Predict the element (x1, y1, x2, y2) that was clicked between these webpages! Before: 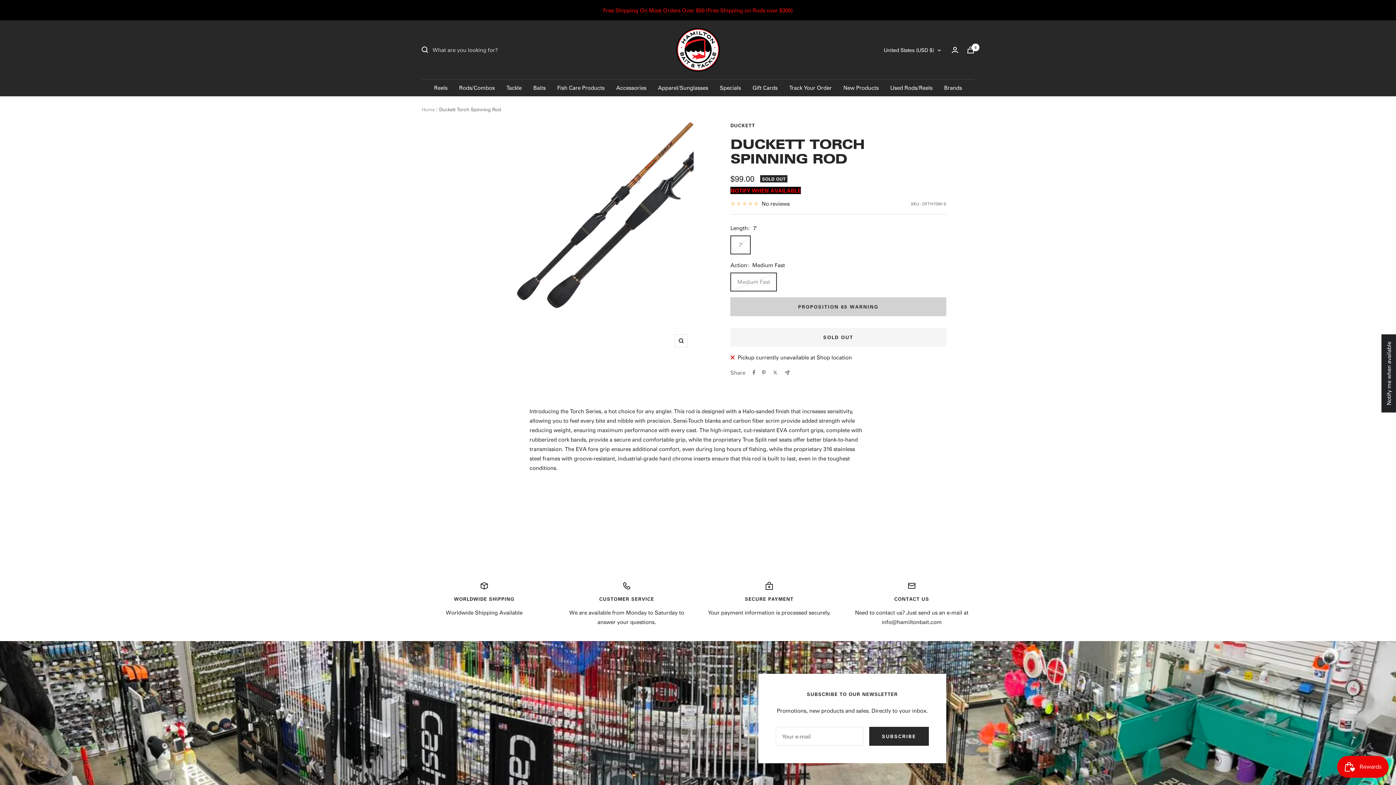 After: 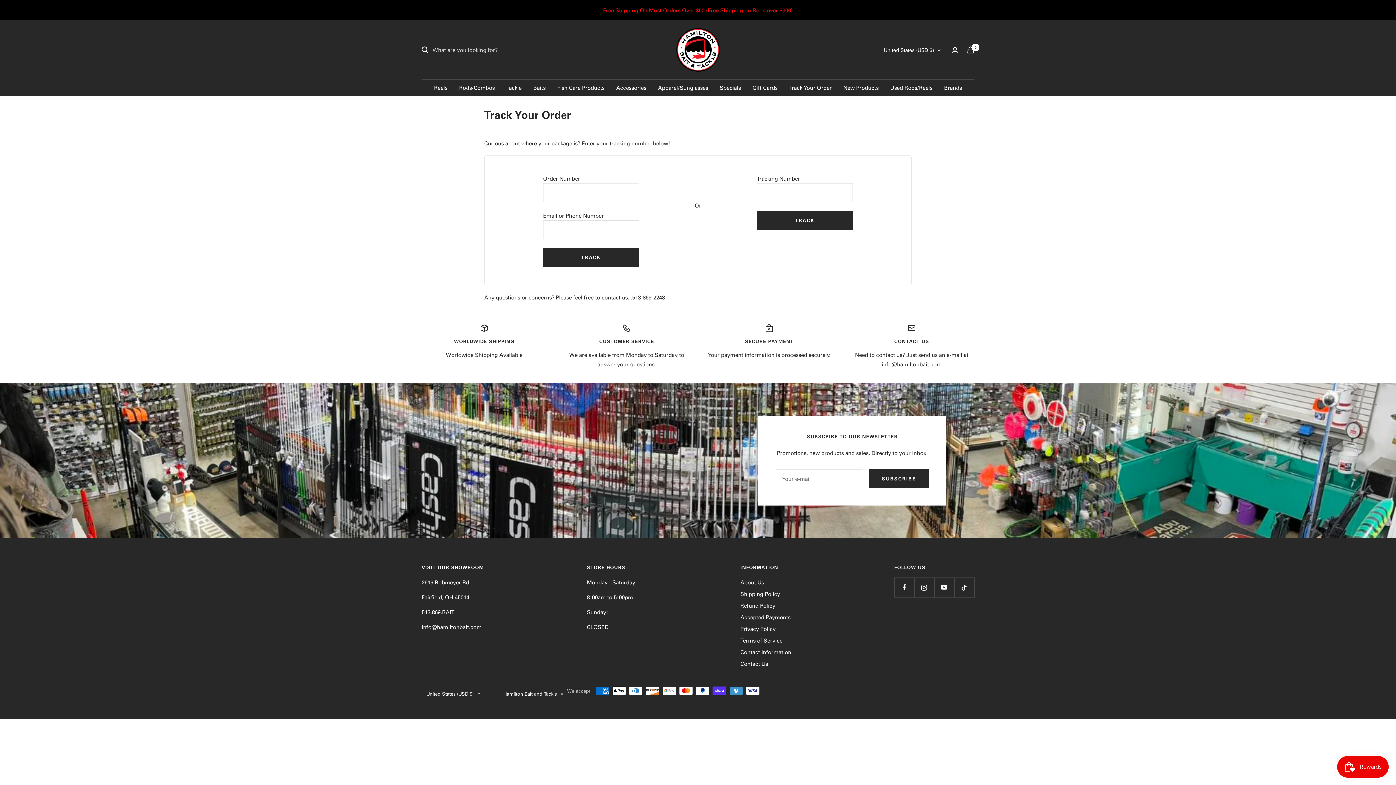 Action: label: Track Your Order bbox: (789, 82, 832, 92)